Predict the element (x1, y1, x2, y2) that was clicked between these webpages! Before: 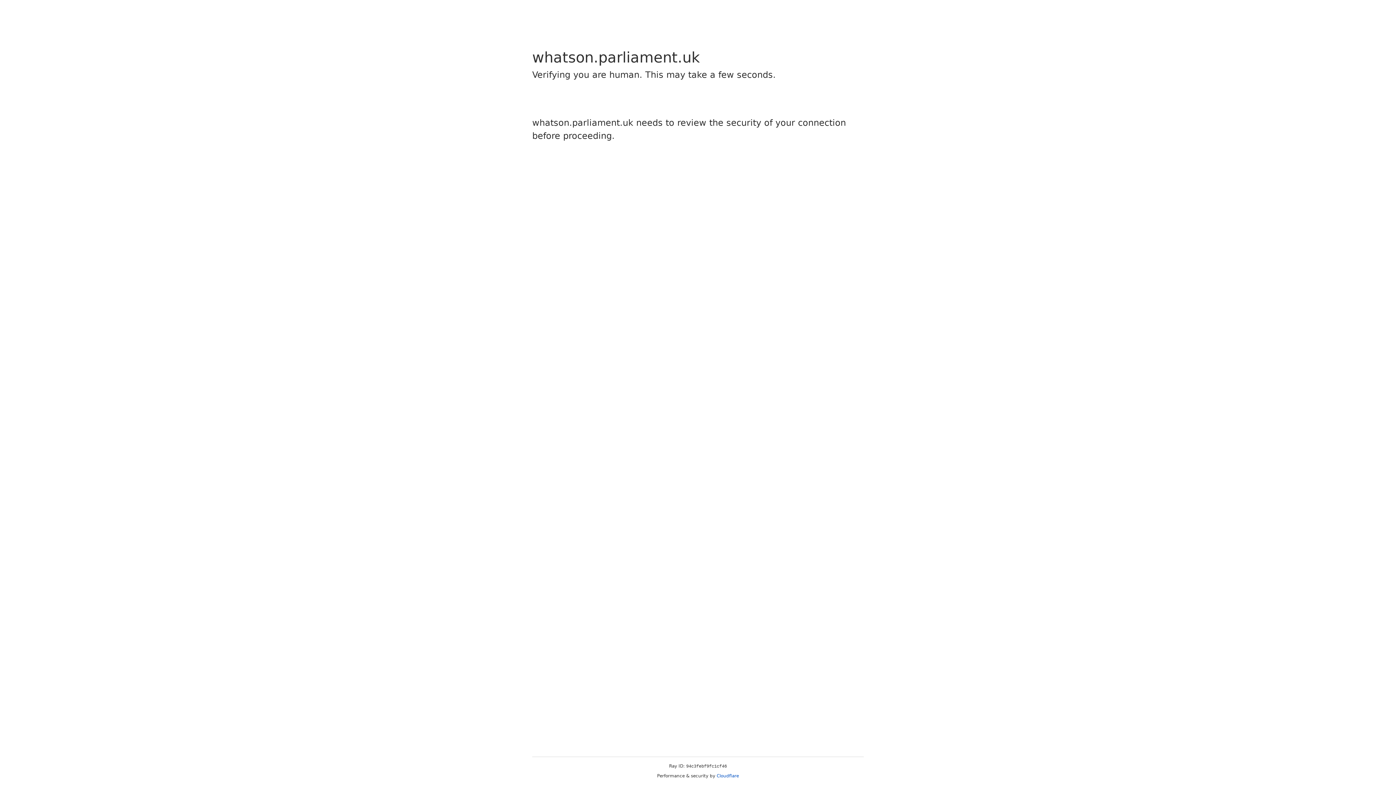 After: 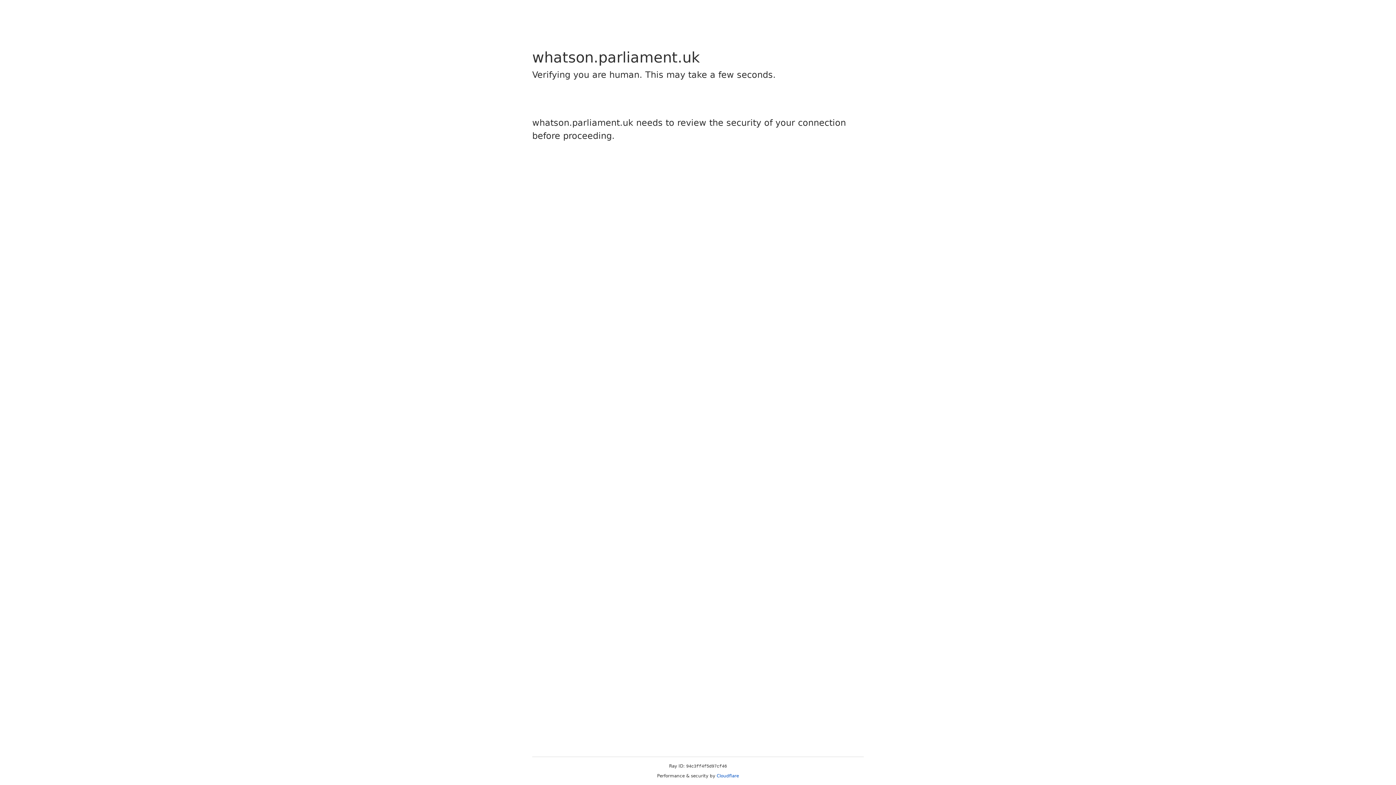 Action: bbox: (716, 773, 739, 778) label: Cloudflare